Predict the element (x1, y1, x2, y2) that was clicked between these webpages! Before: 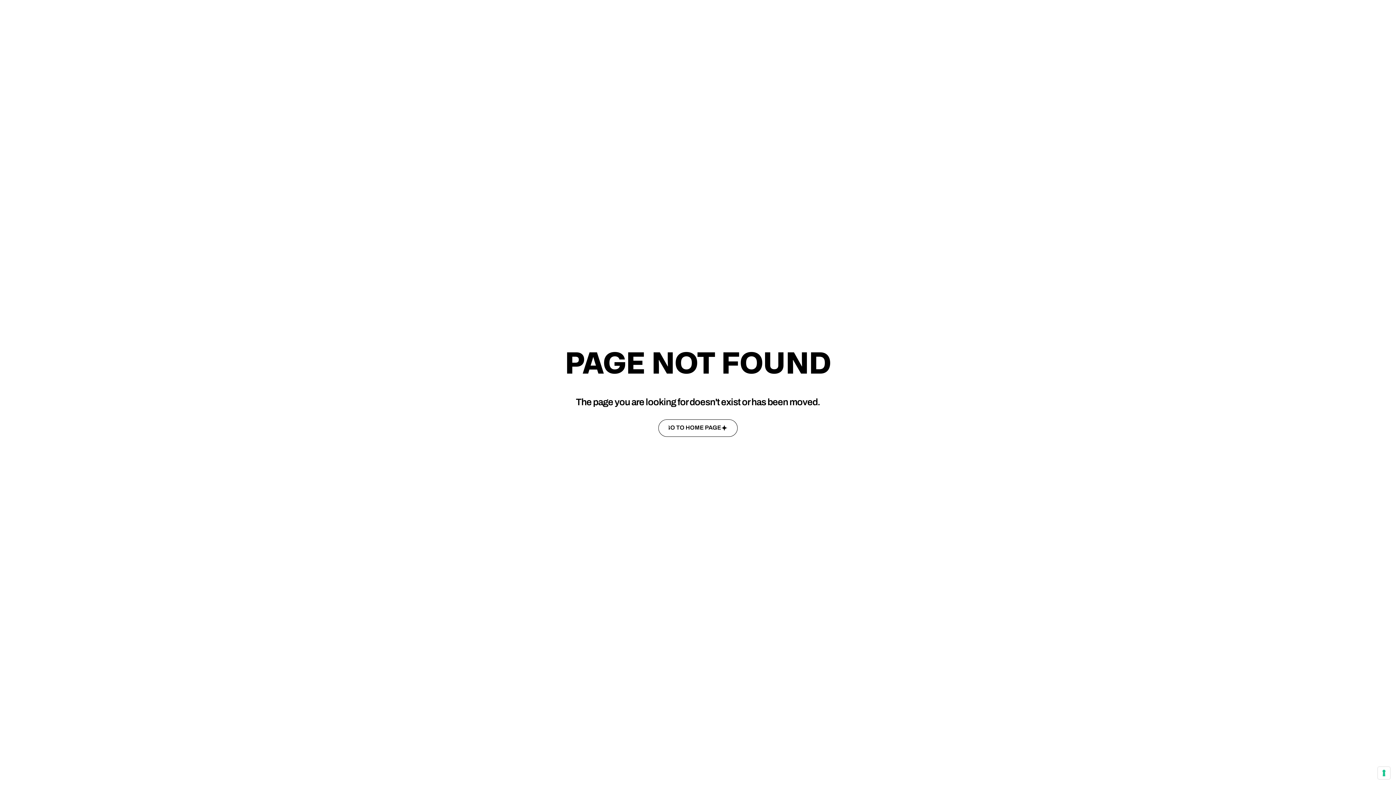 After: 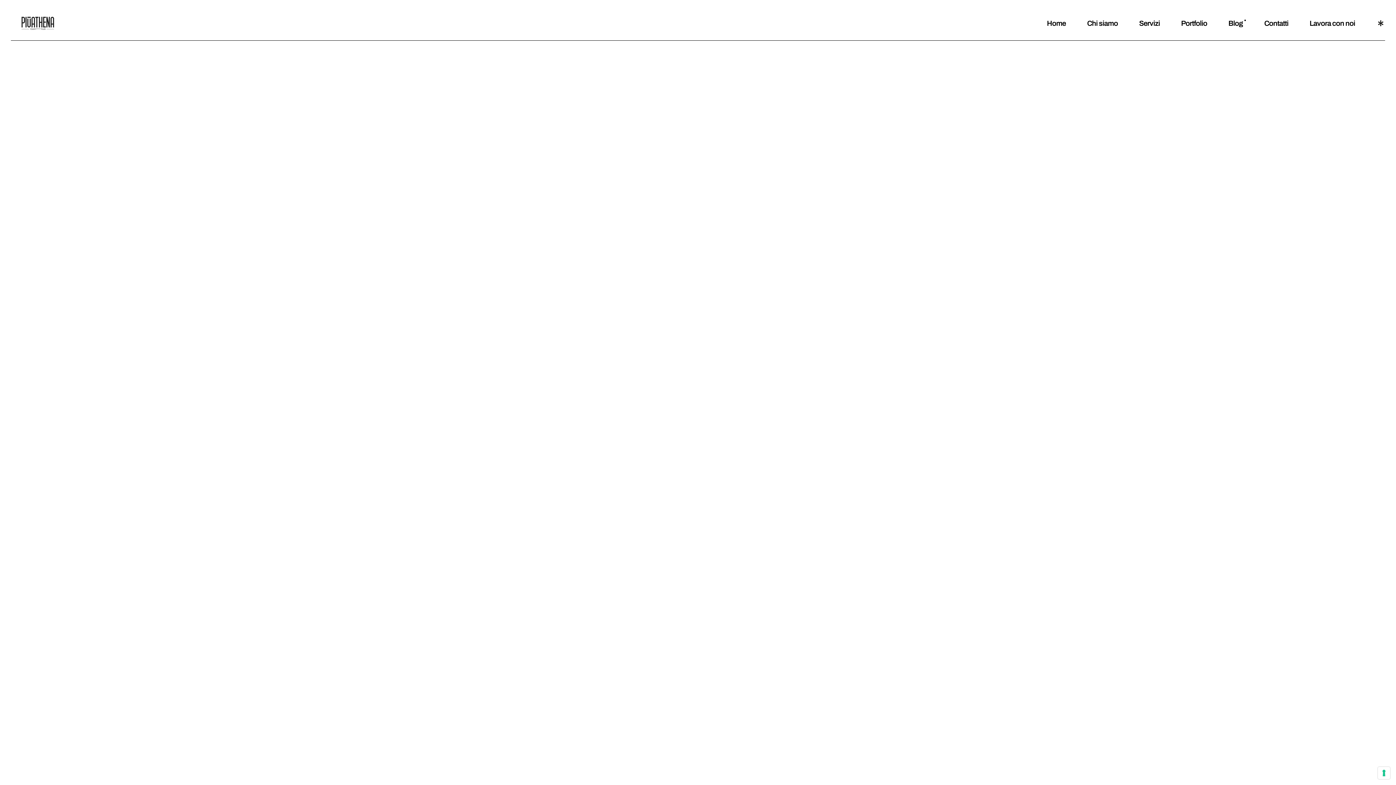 Action: bbox: (658, 419, 737, 436) label: GO TO HOME PAGE
GO TO HOME PAGE